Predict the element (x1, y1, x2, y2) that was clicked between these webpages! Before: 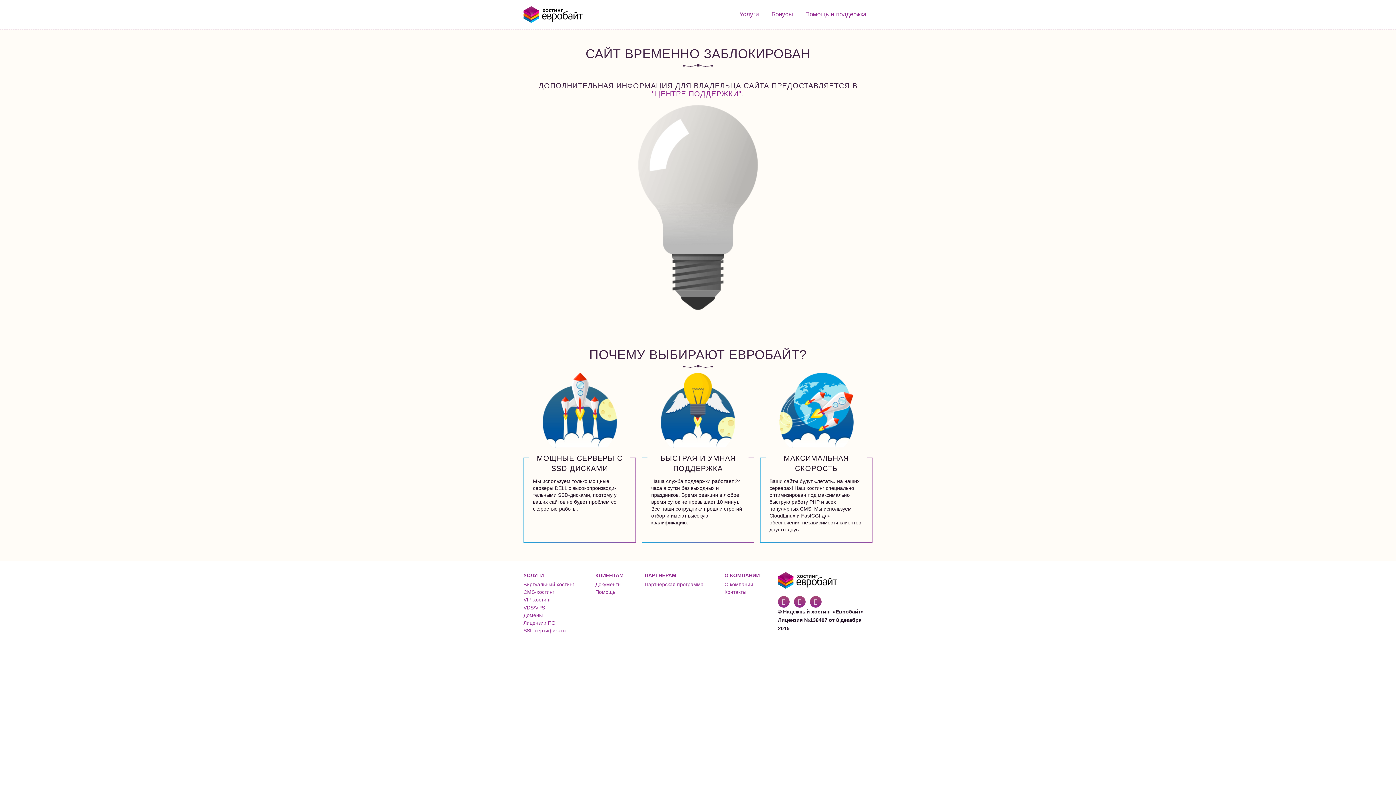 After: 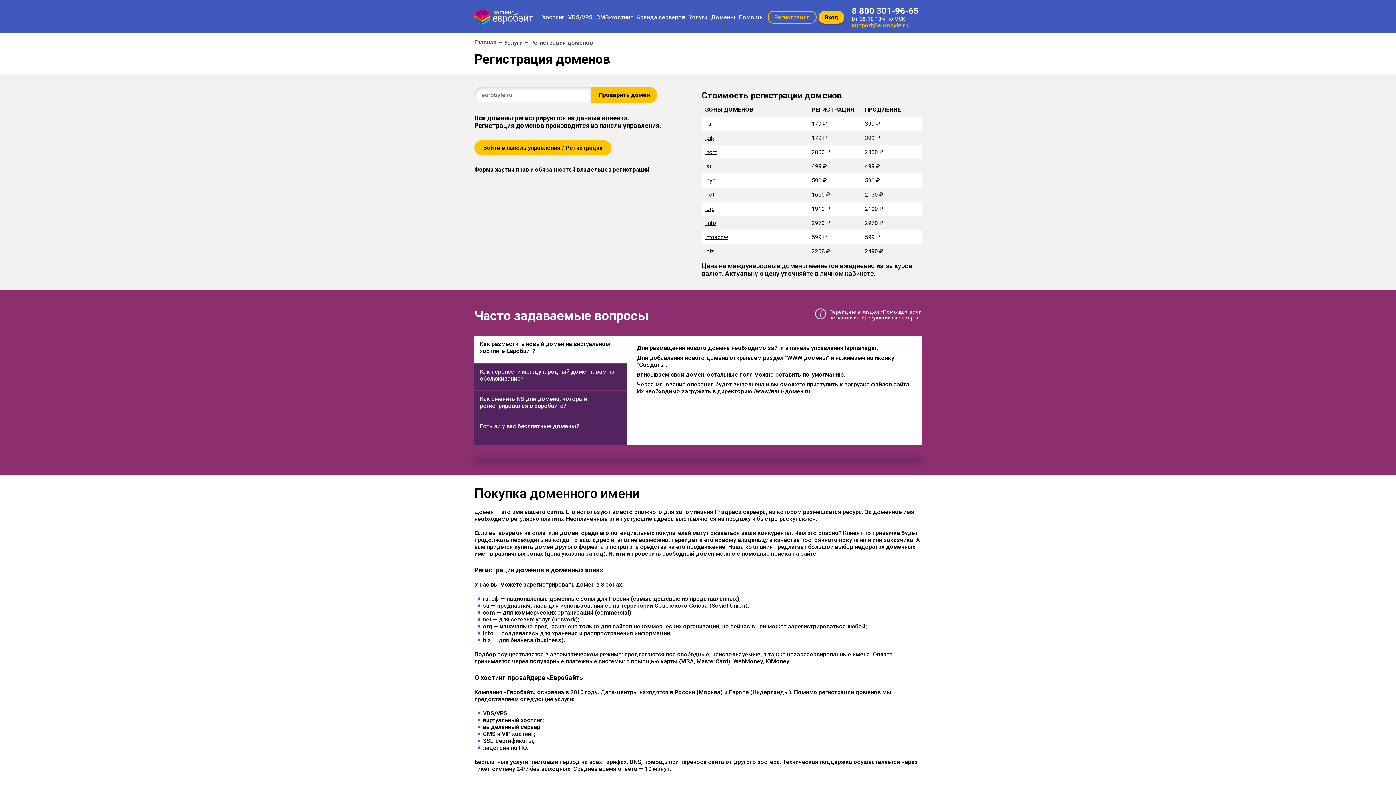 Action: bbox: (523, 612, 542, 618) label: Домены